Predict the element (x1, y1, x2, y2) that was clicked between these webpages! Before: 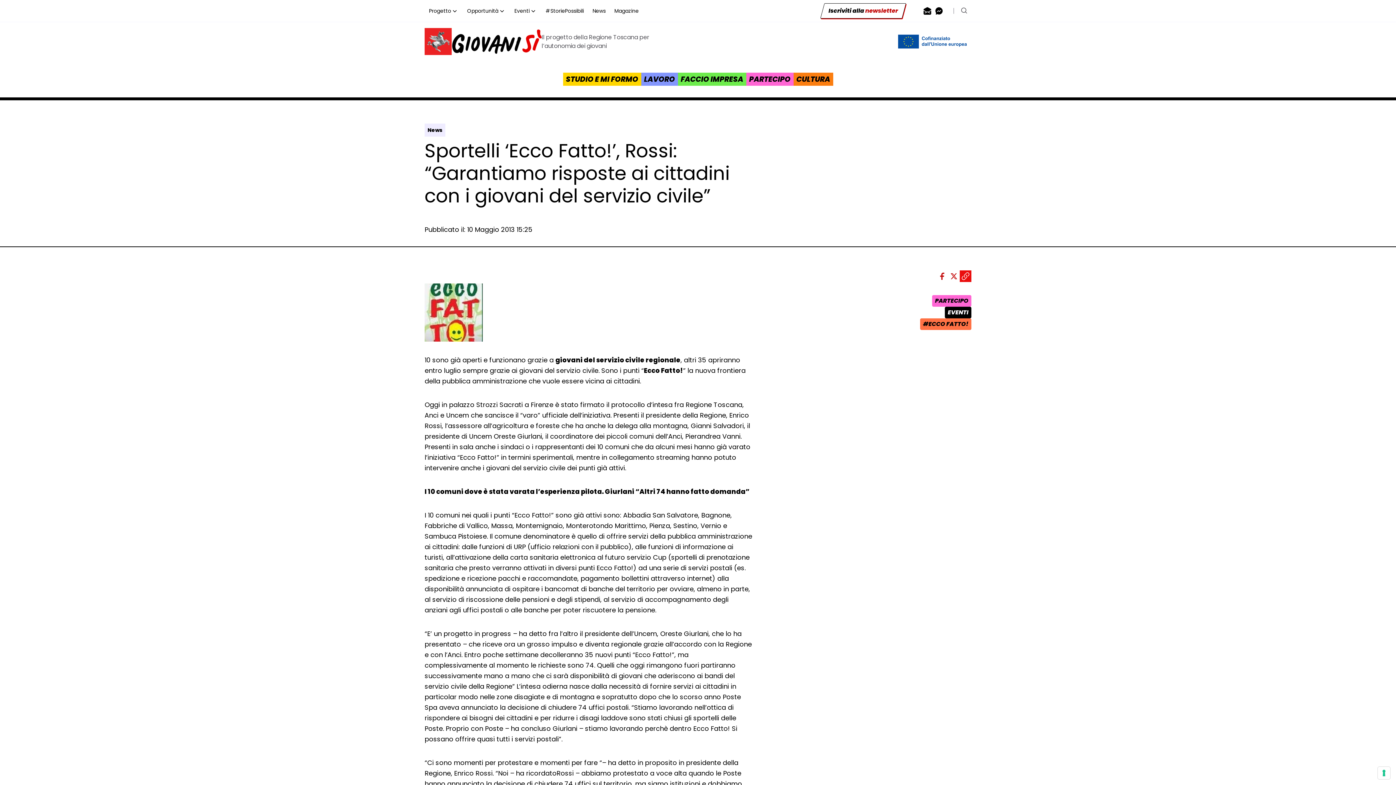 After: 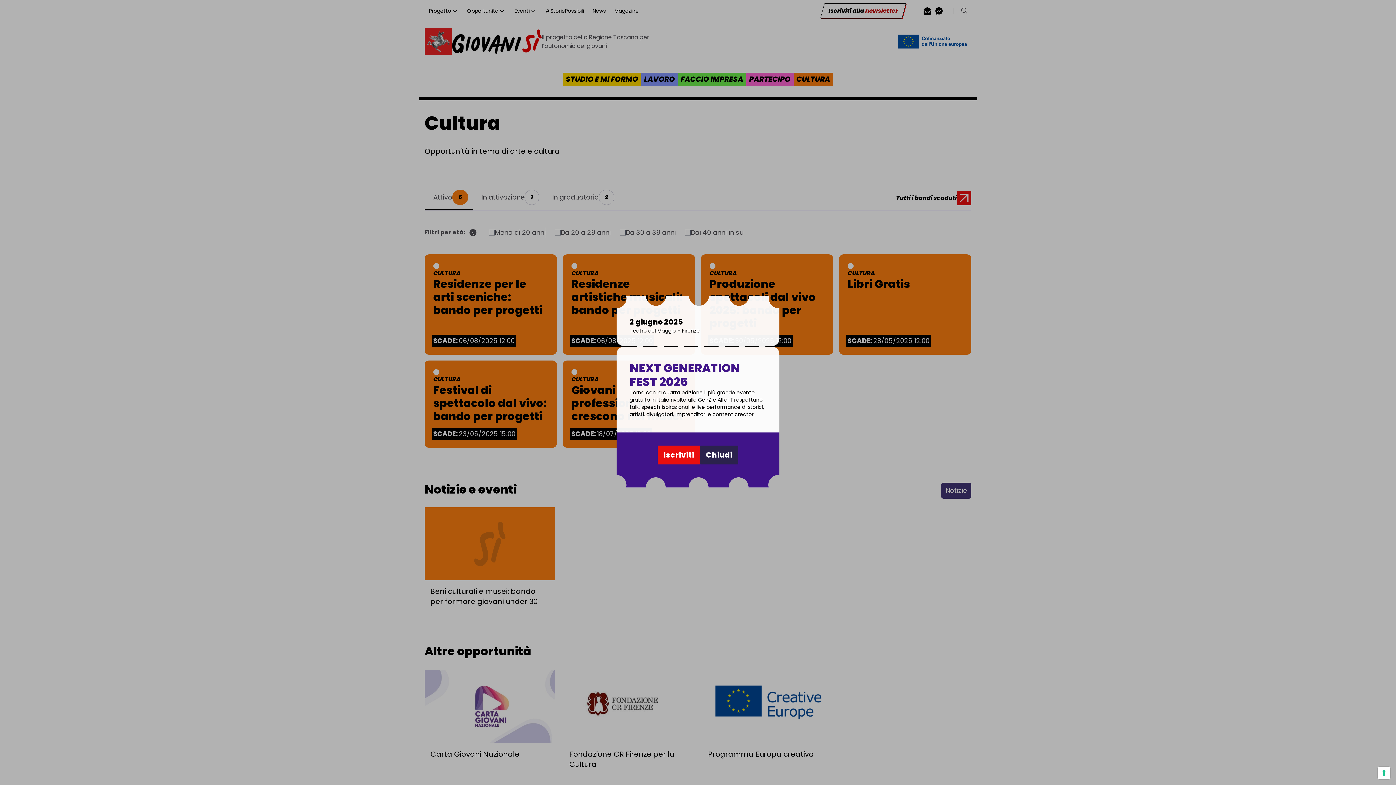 Action: label: CULTURA bbox: (793, 72, 833, 85)